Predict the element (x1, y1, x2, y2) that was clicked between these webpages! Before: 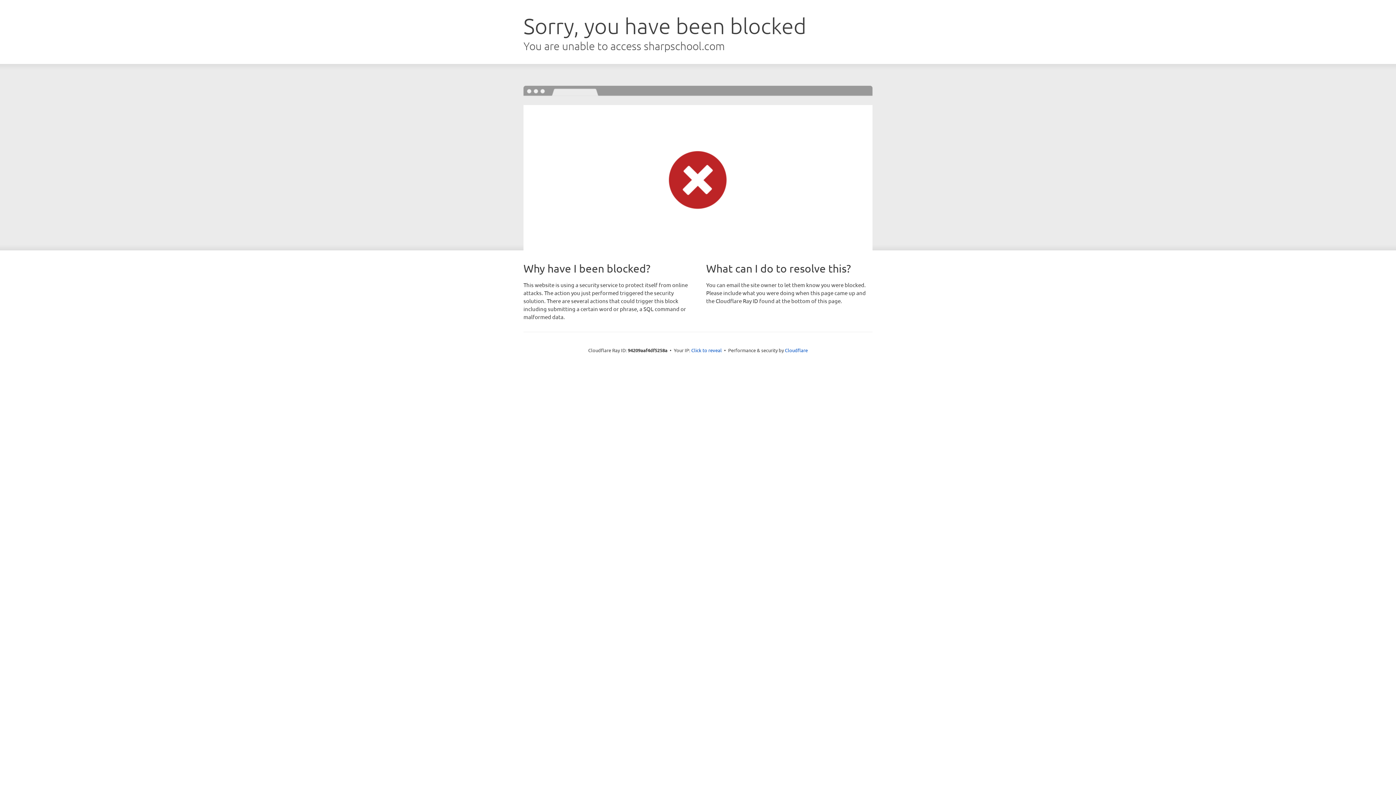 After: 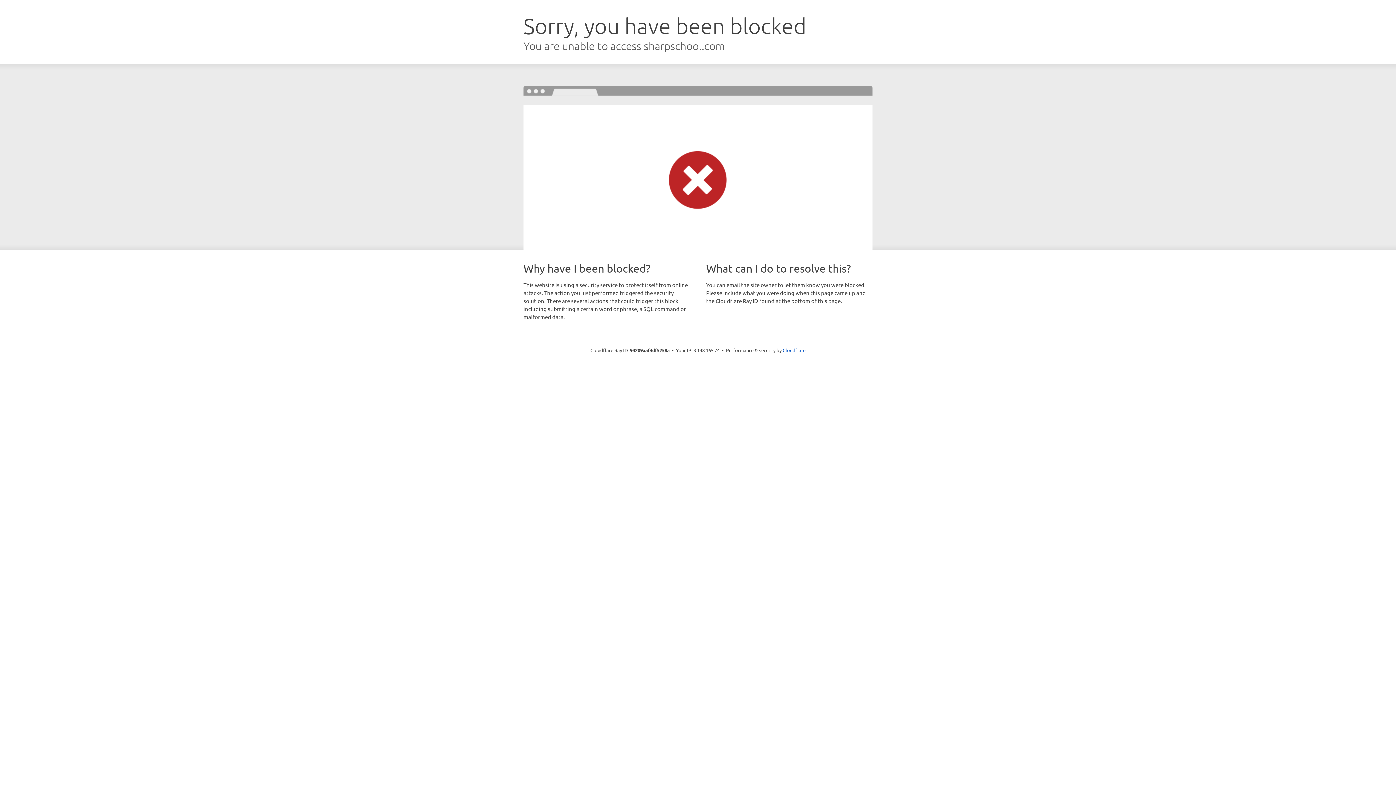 Action: bbox: (691, 346, 722, 353) label: Click to reveal